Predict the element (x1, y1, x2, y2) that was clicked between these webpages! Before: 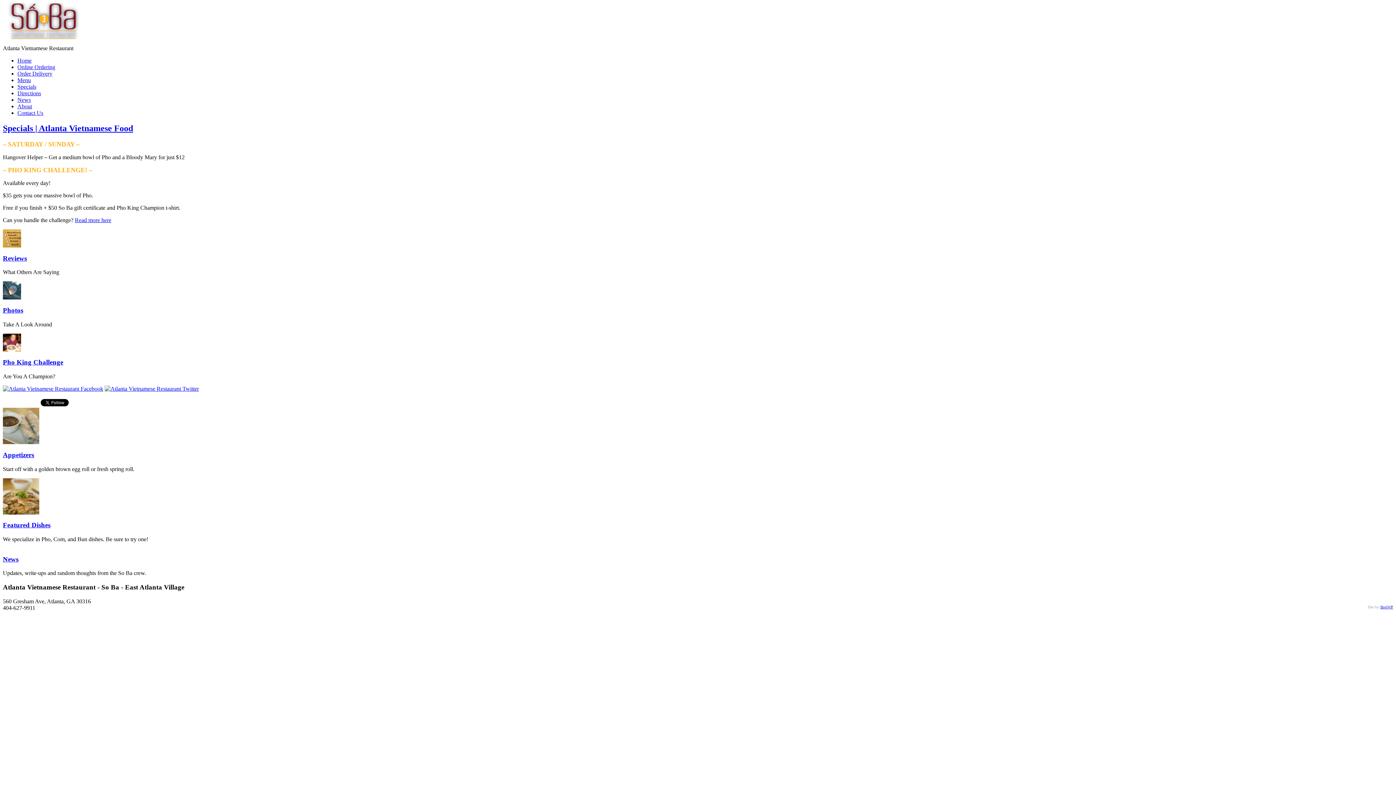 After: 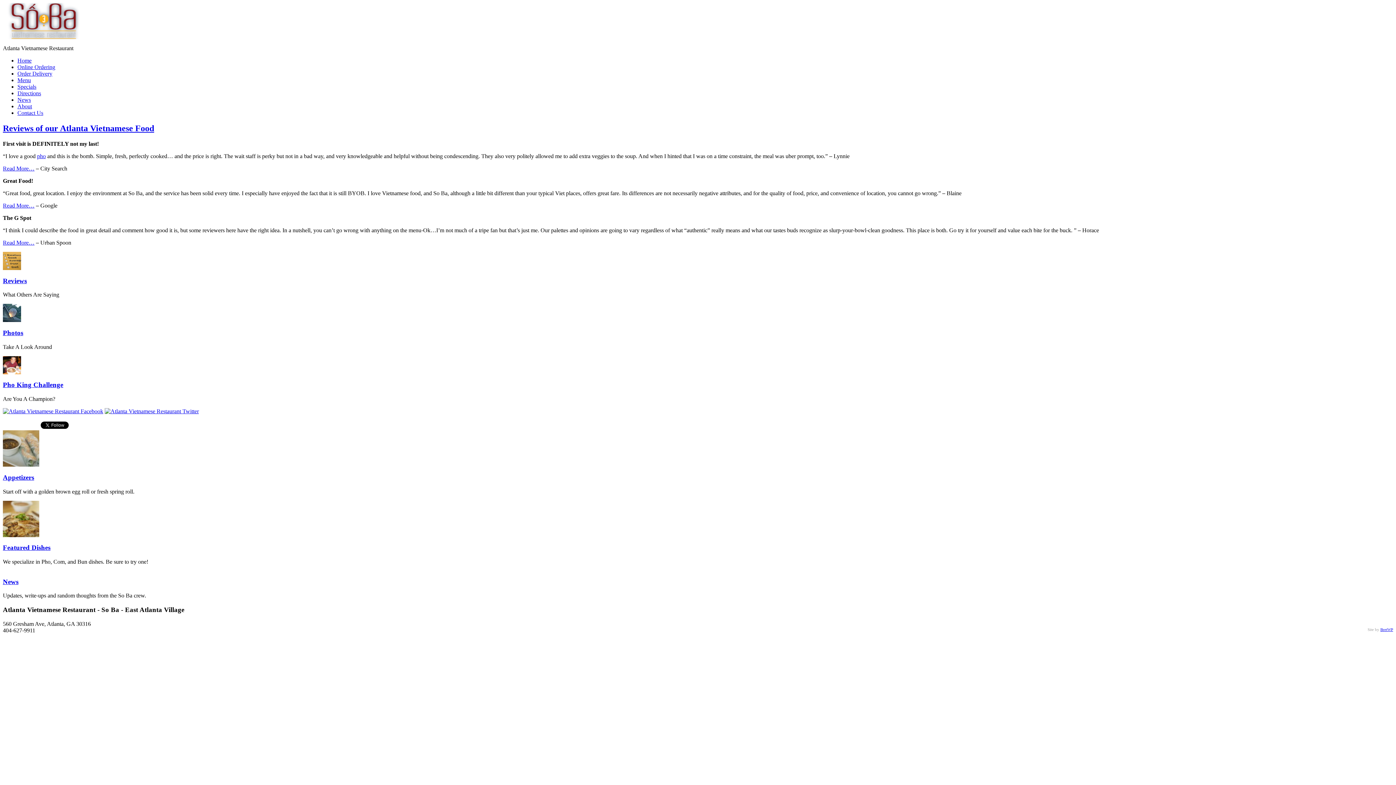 Action: bbox: (2, 254, 26, 262) label: Reviews